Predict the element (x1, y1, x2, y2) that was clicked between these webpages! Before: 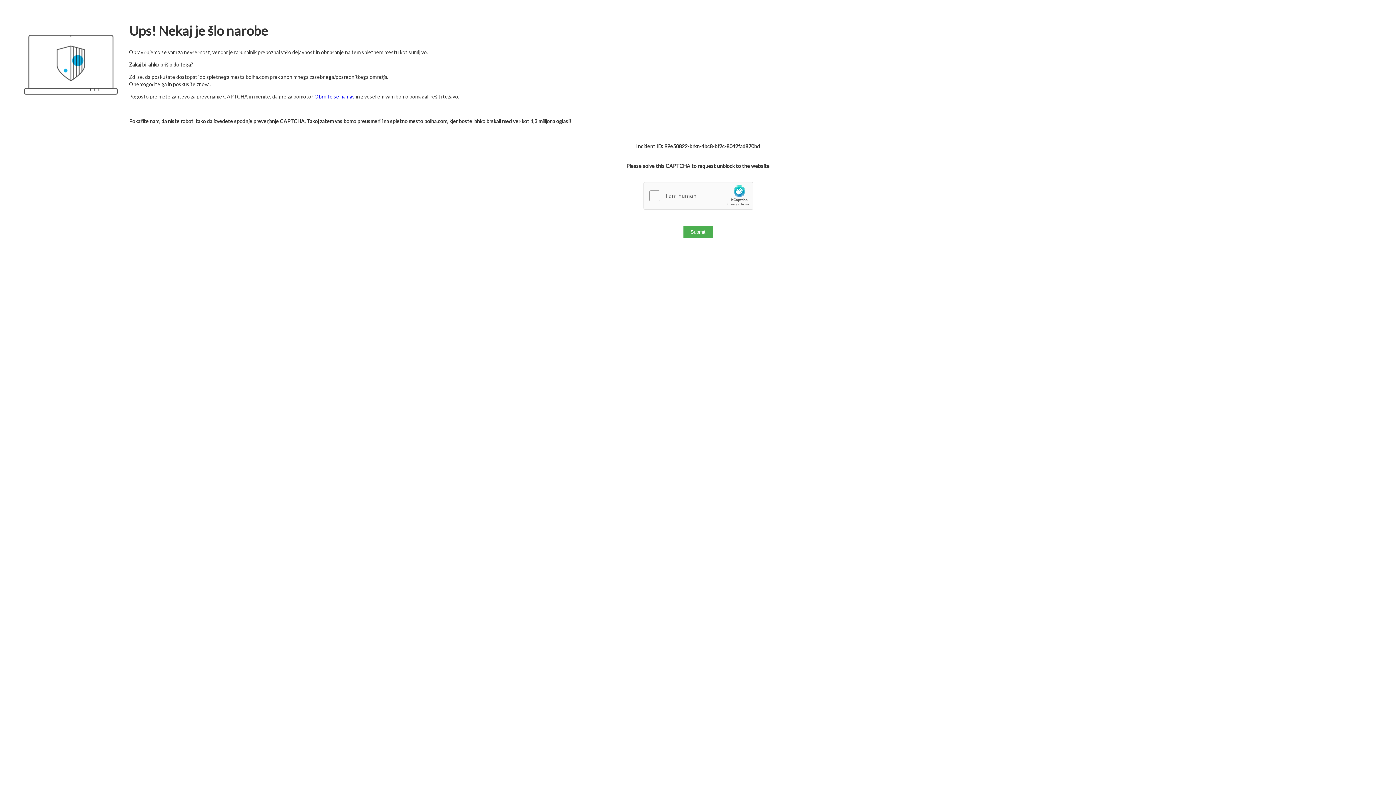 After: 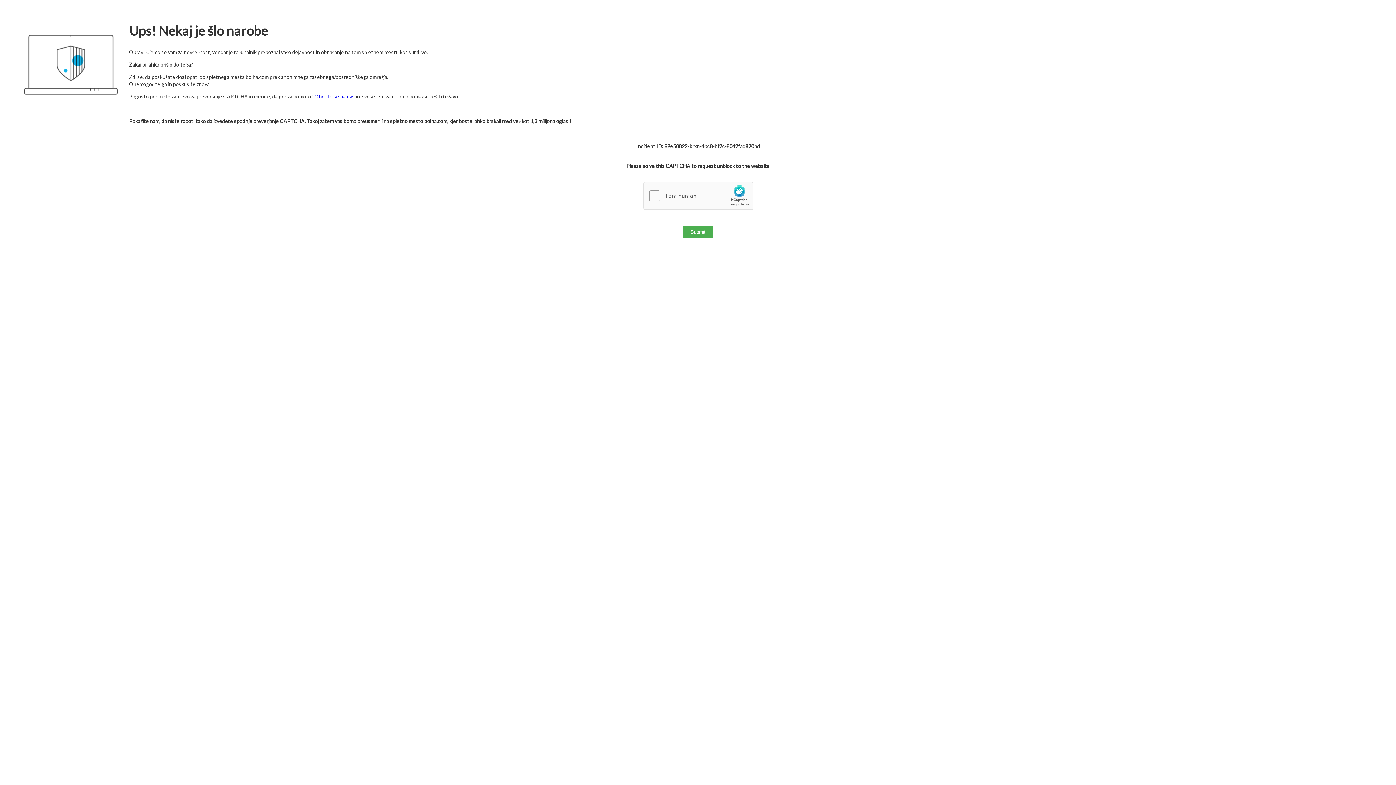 Action: label: Obrnite se na nas  bbox: (314, 93, 356, 99)